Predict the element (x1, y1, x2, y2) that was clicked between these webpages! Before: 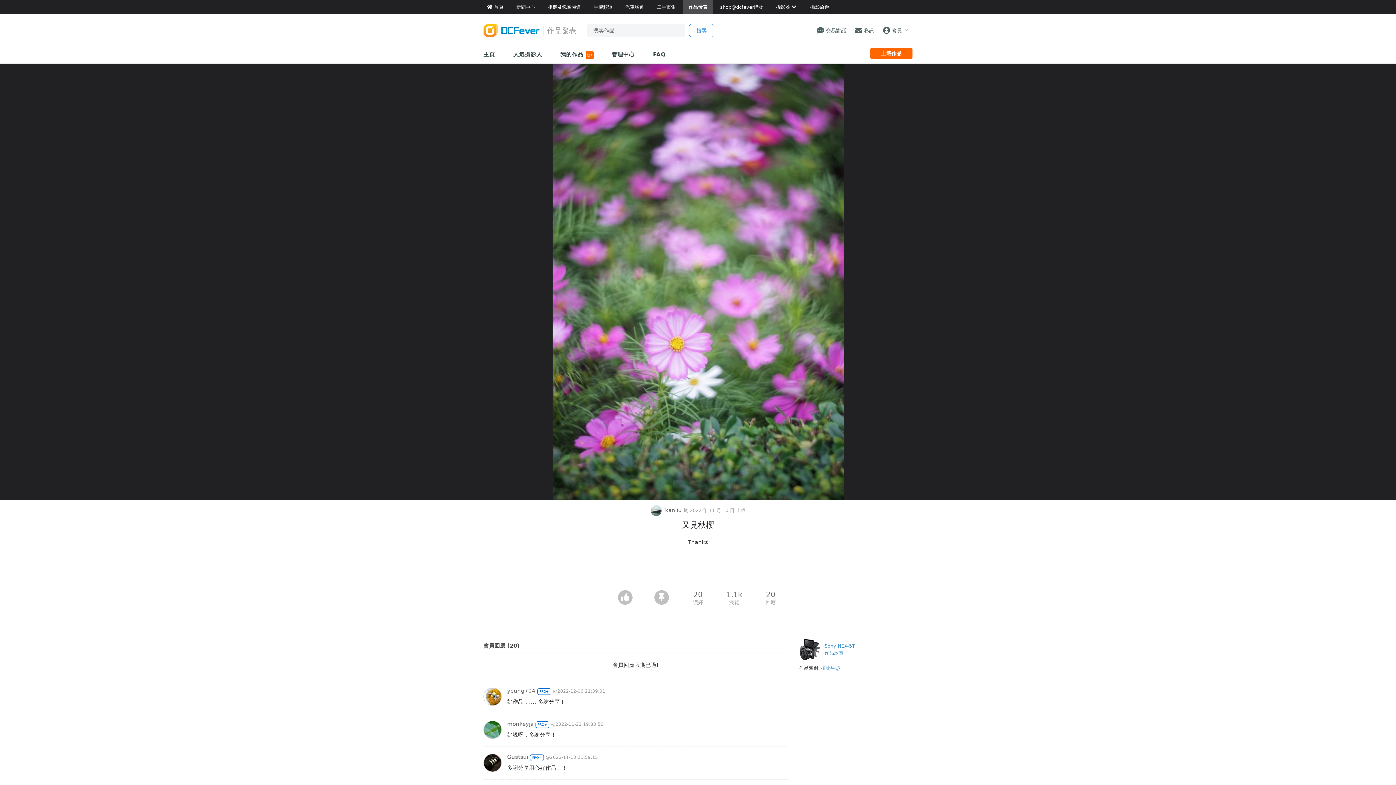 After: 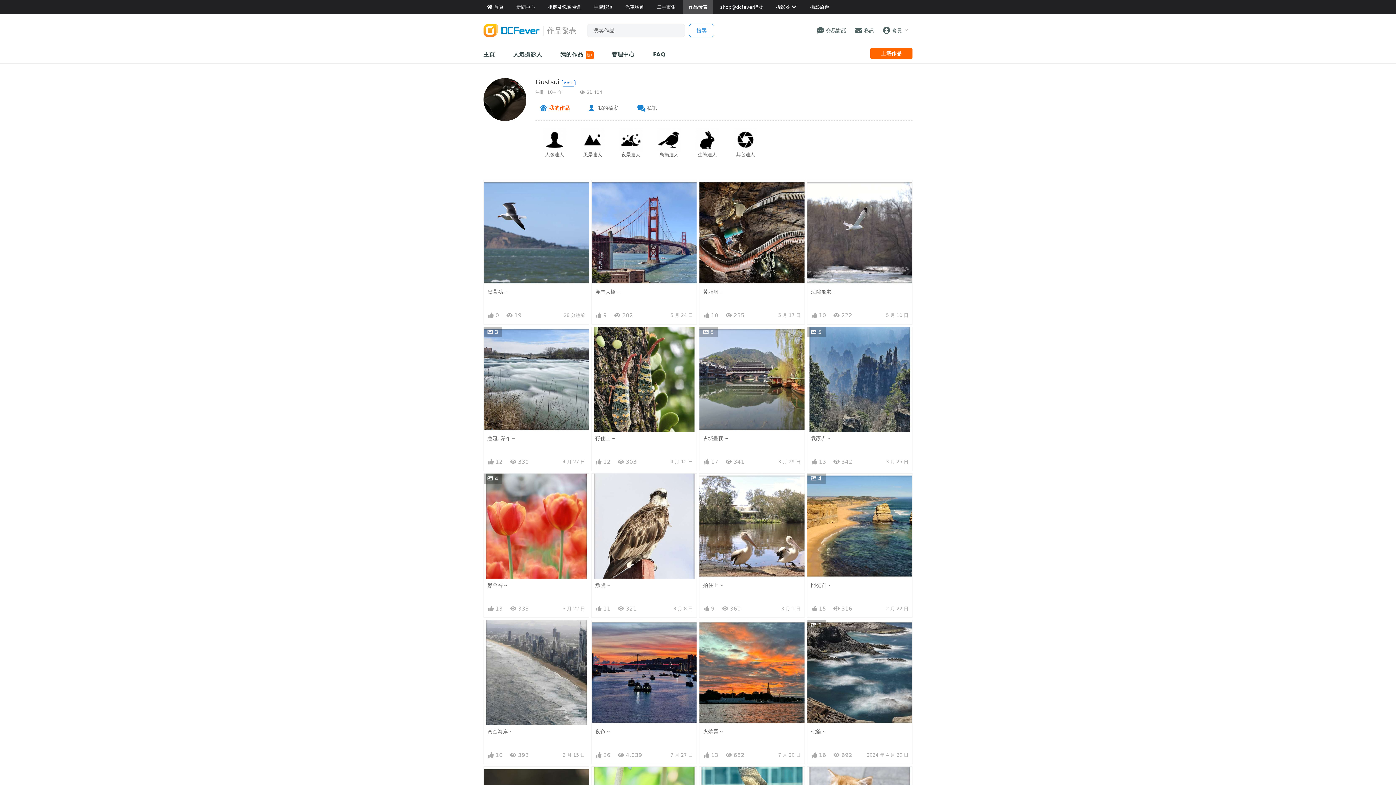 Action: bbox: (507, 754, 528, 760) label: Gustsui